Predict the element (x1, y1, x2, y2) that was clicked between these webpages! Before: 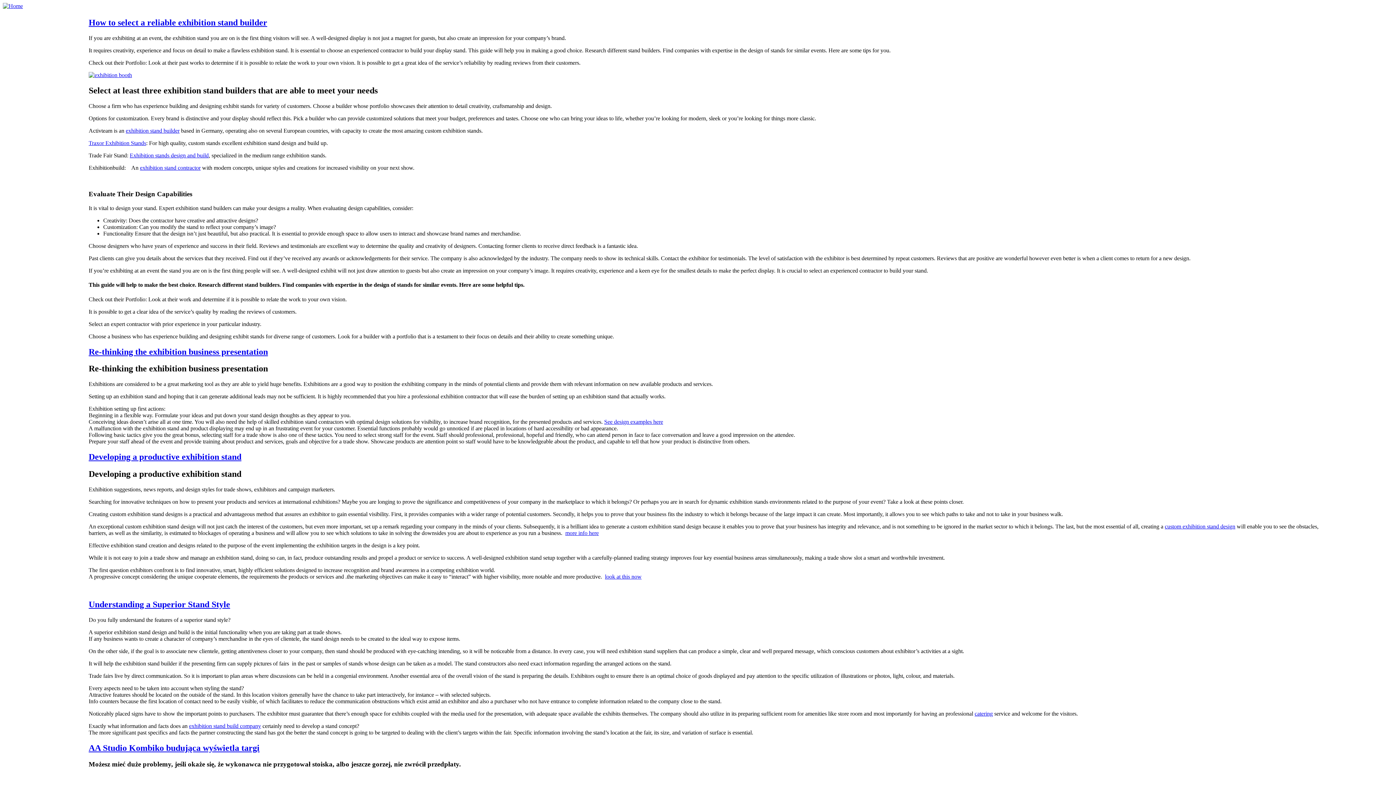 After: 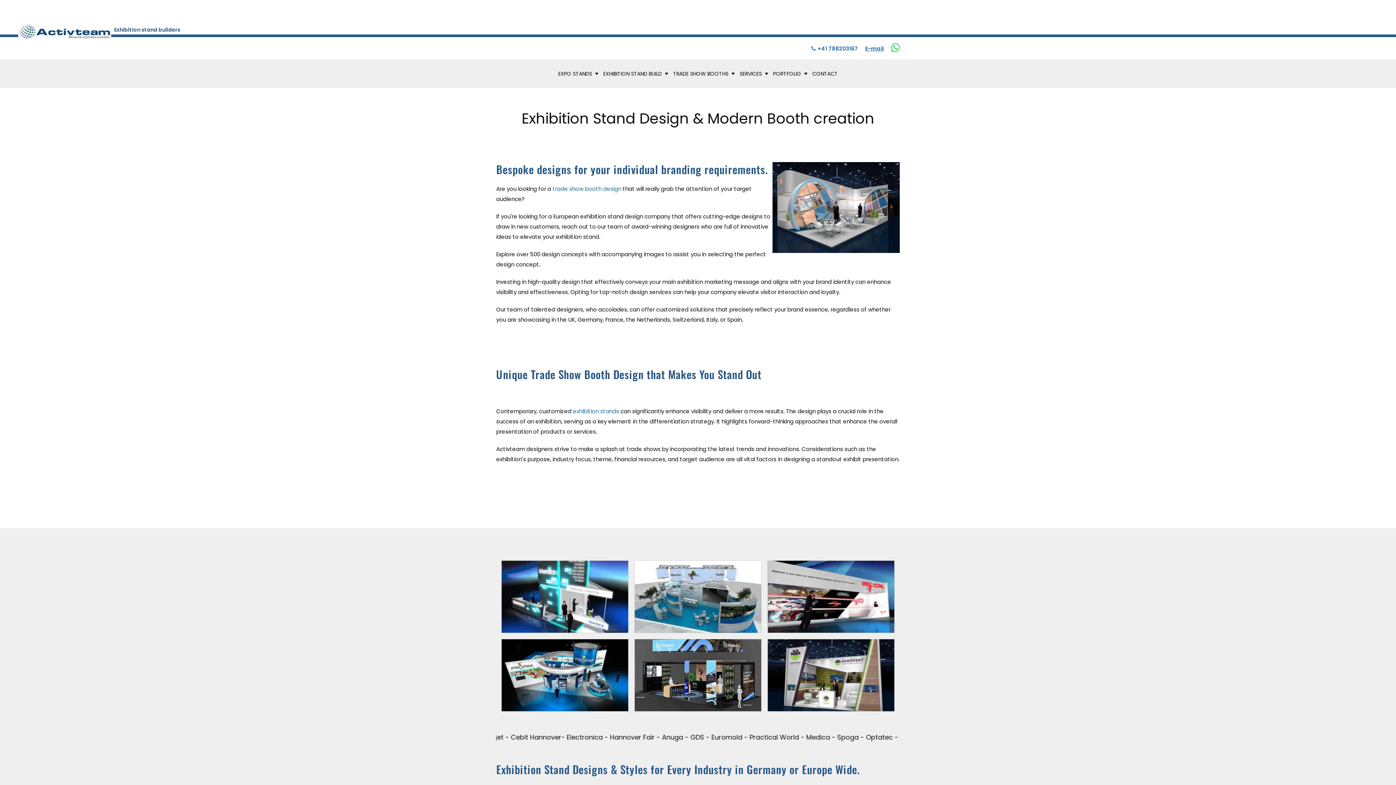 Action: bbox: (1165, 523, 1235, 529) label: custom exhibition stand design